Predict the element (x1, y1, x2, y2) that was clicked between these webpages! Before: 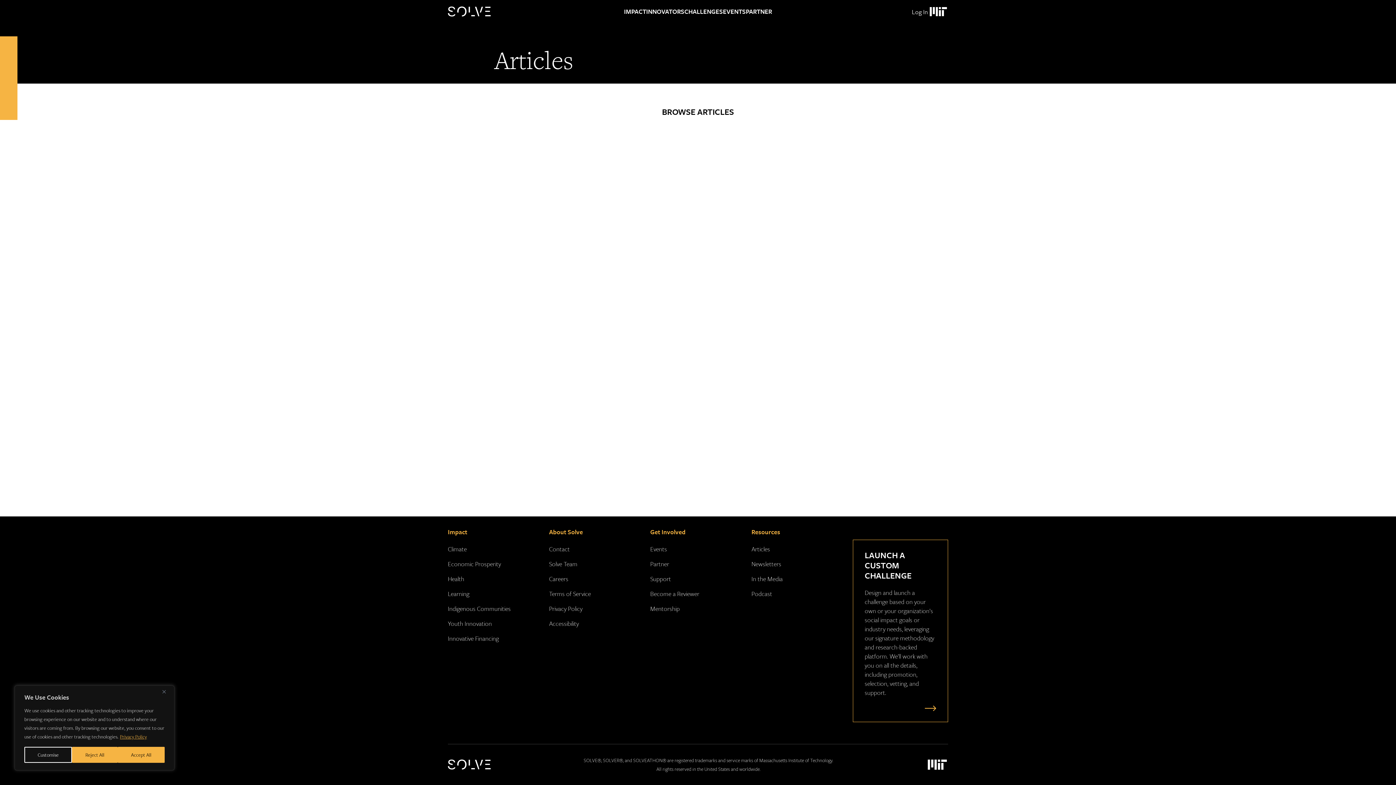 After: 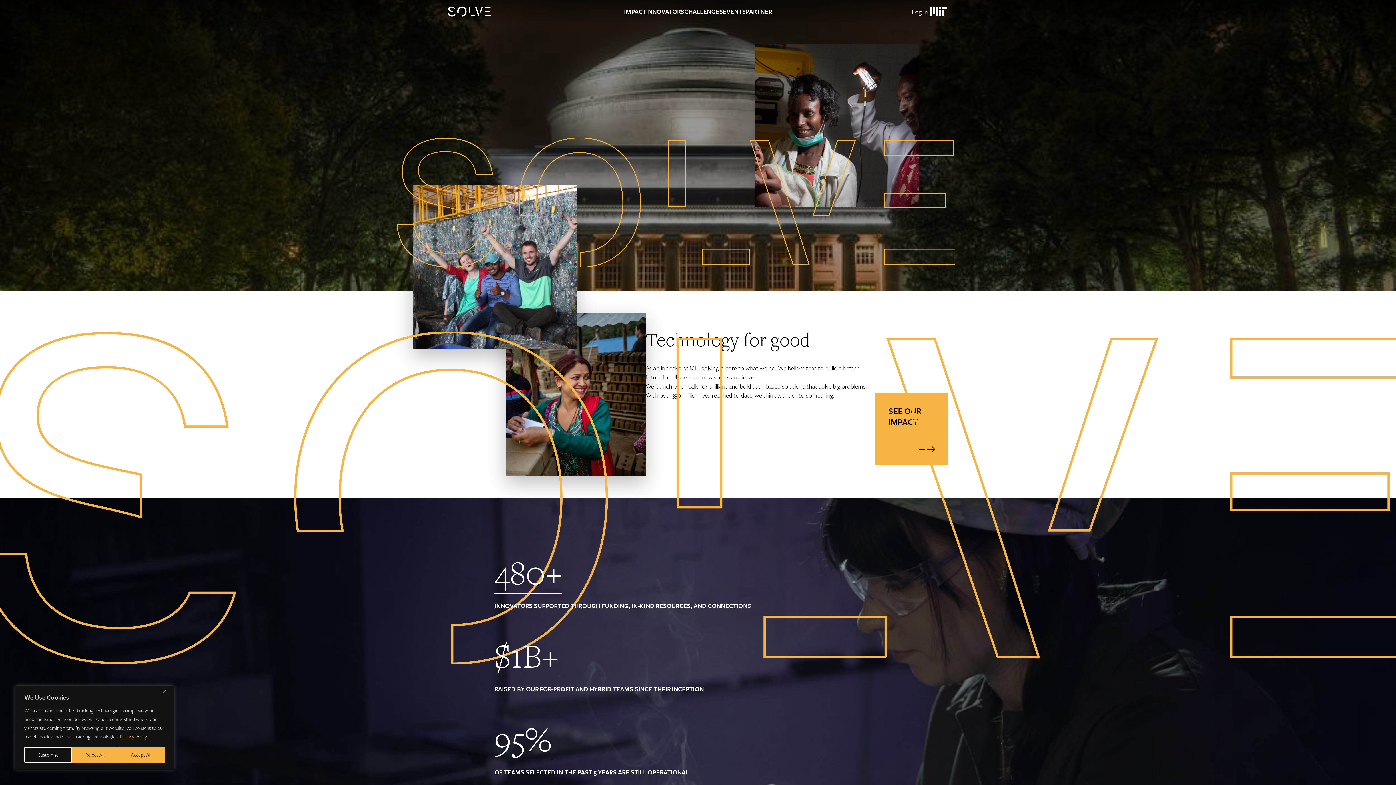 Action: bbox: (448, 6, 494, 16) label: Solve Logo